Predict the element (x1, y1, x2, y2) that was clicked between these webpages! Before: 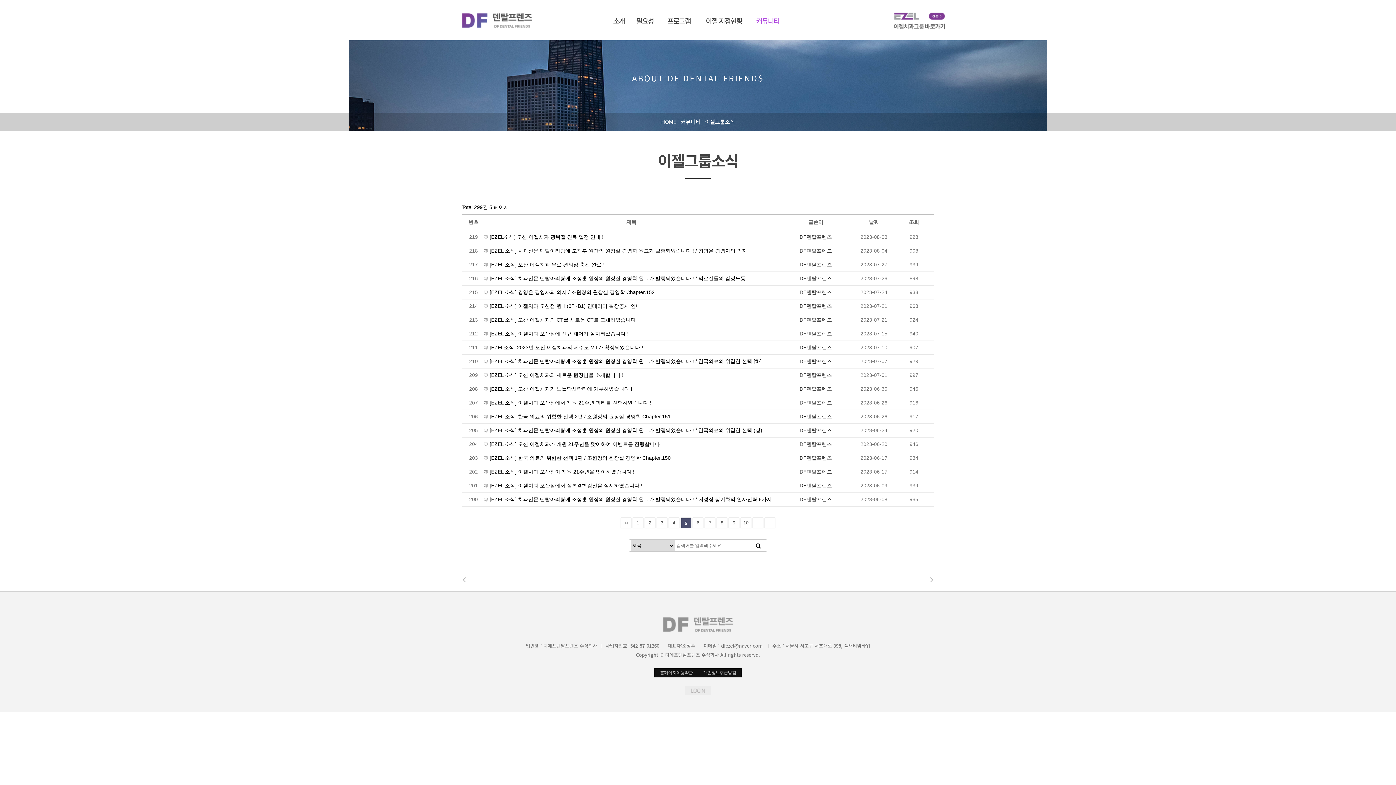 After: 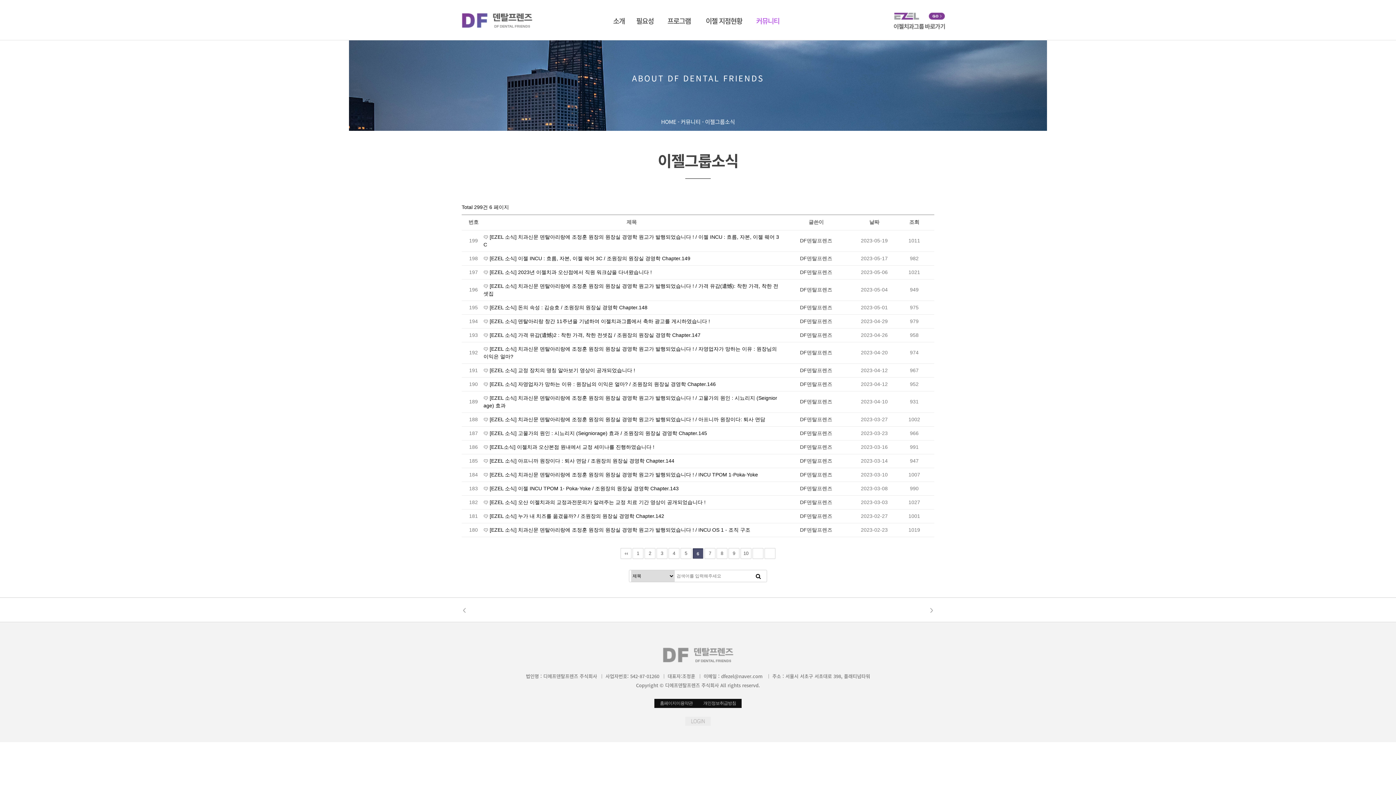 Action: bbox: (692, 517, 703, 528) label: 6
페이지